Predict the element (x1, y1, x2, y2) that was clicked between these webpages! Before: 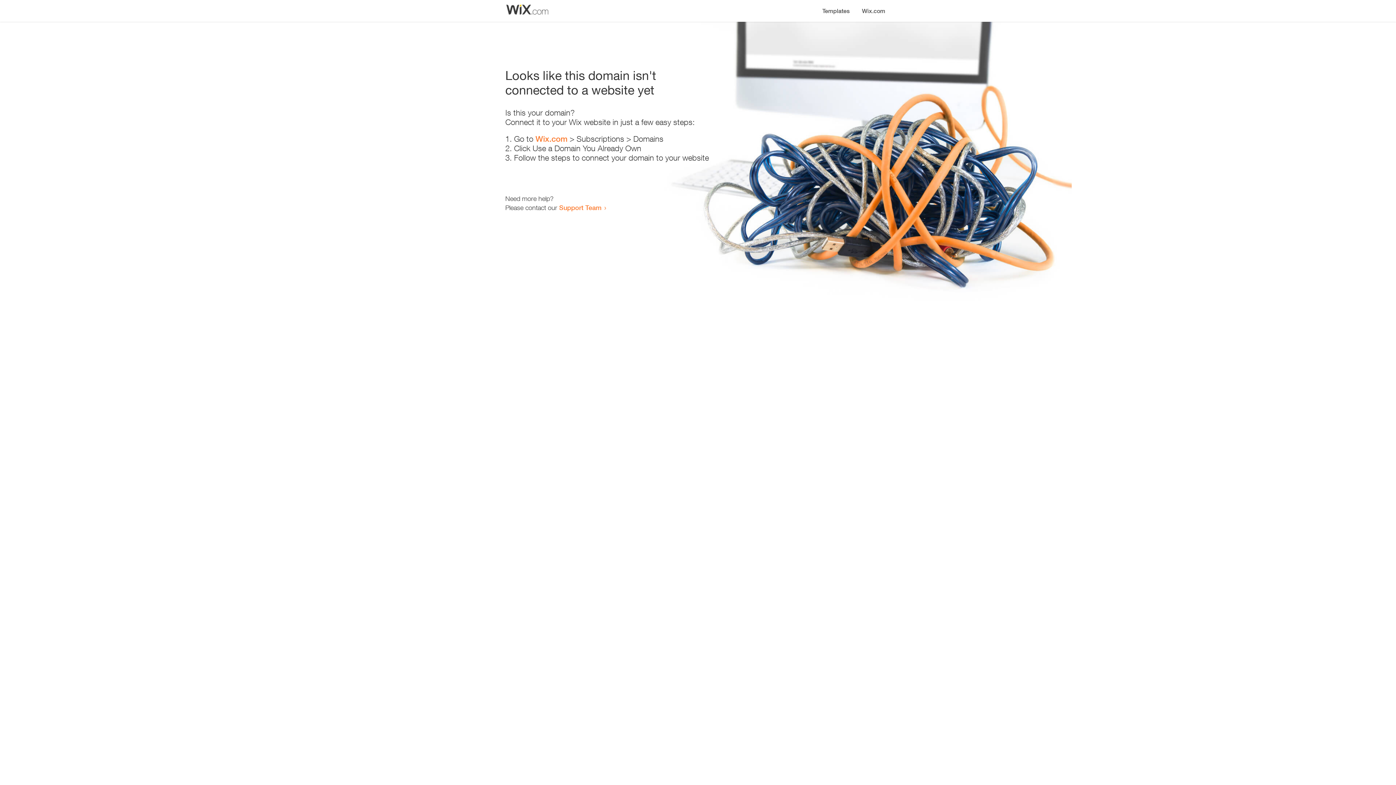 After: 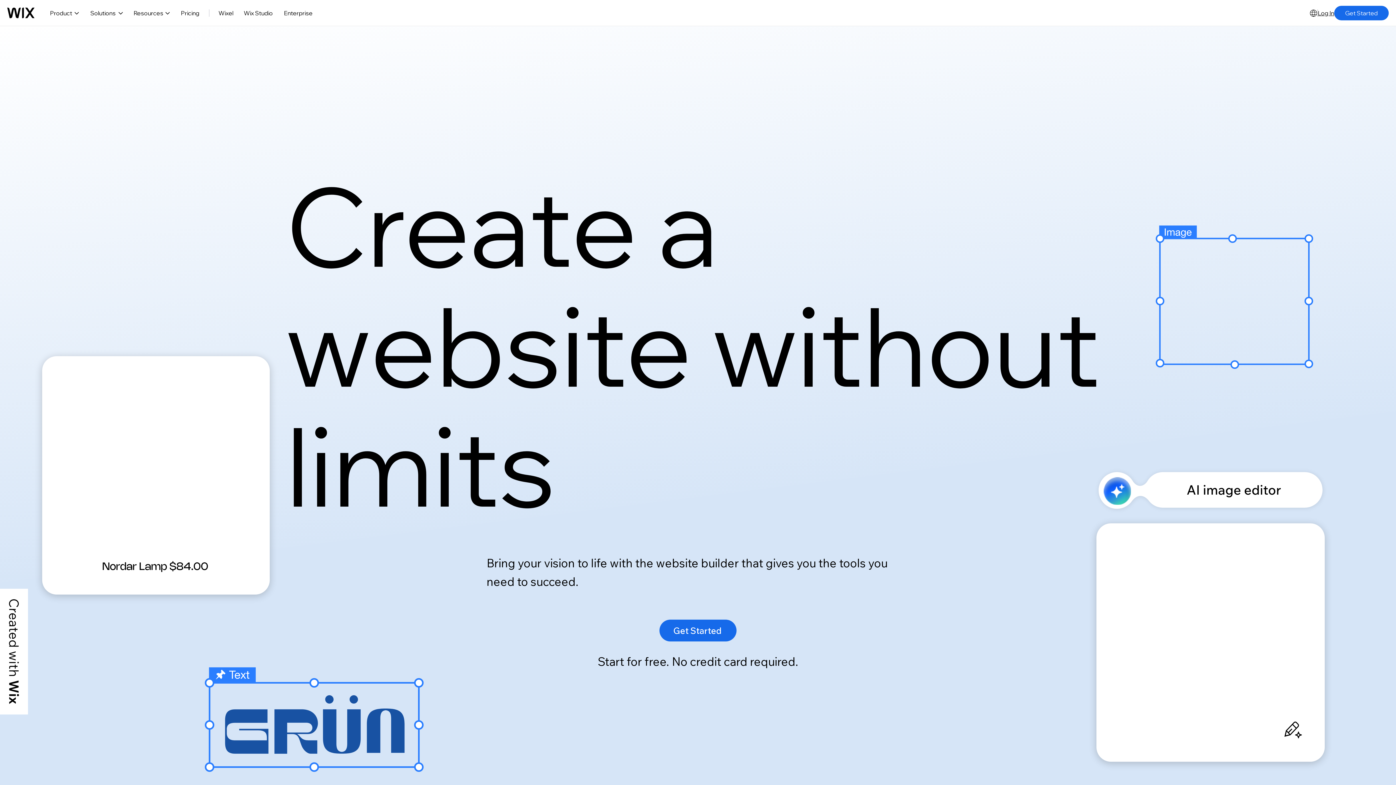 Action: bbox: (856, 0, 890, 14) label: Wix.com